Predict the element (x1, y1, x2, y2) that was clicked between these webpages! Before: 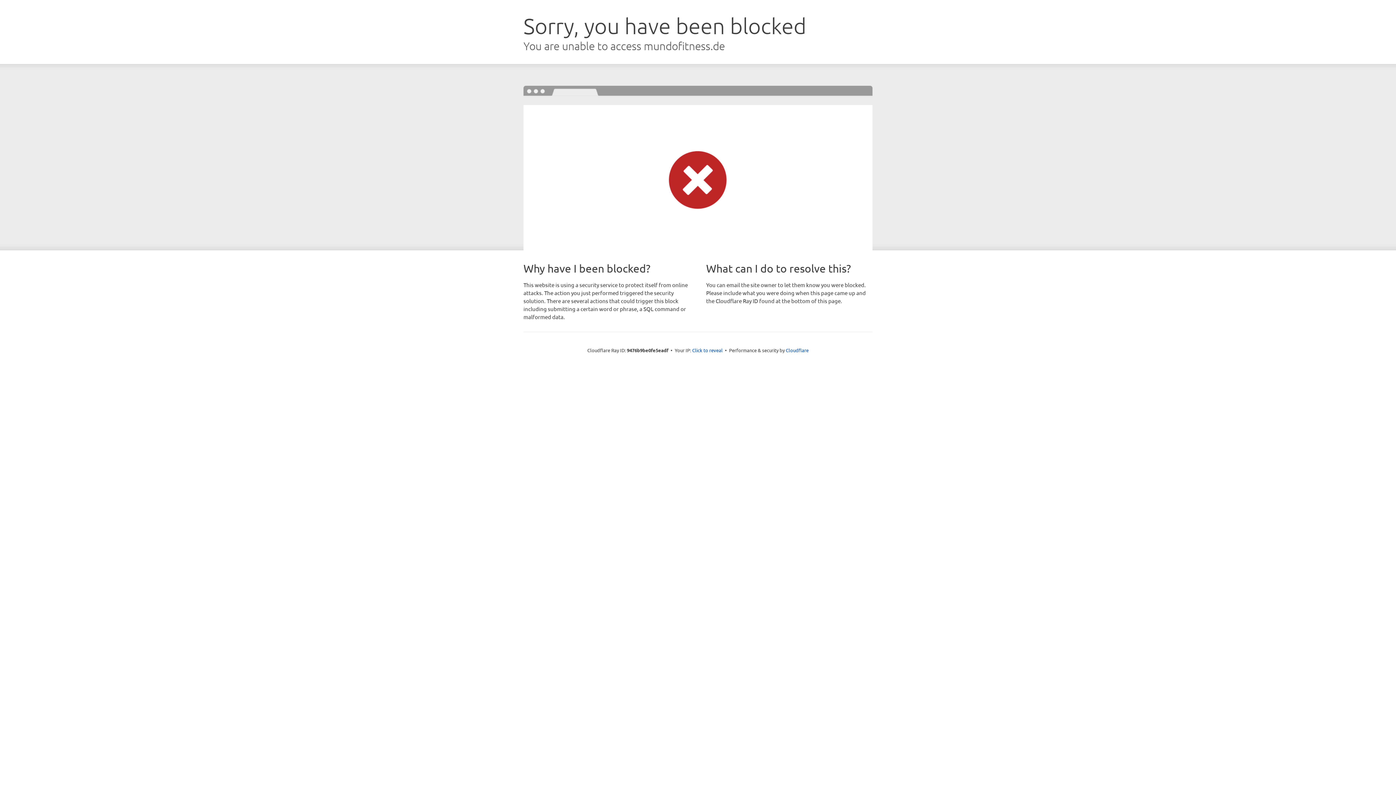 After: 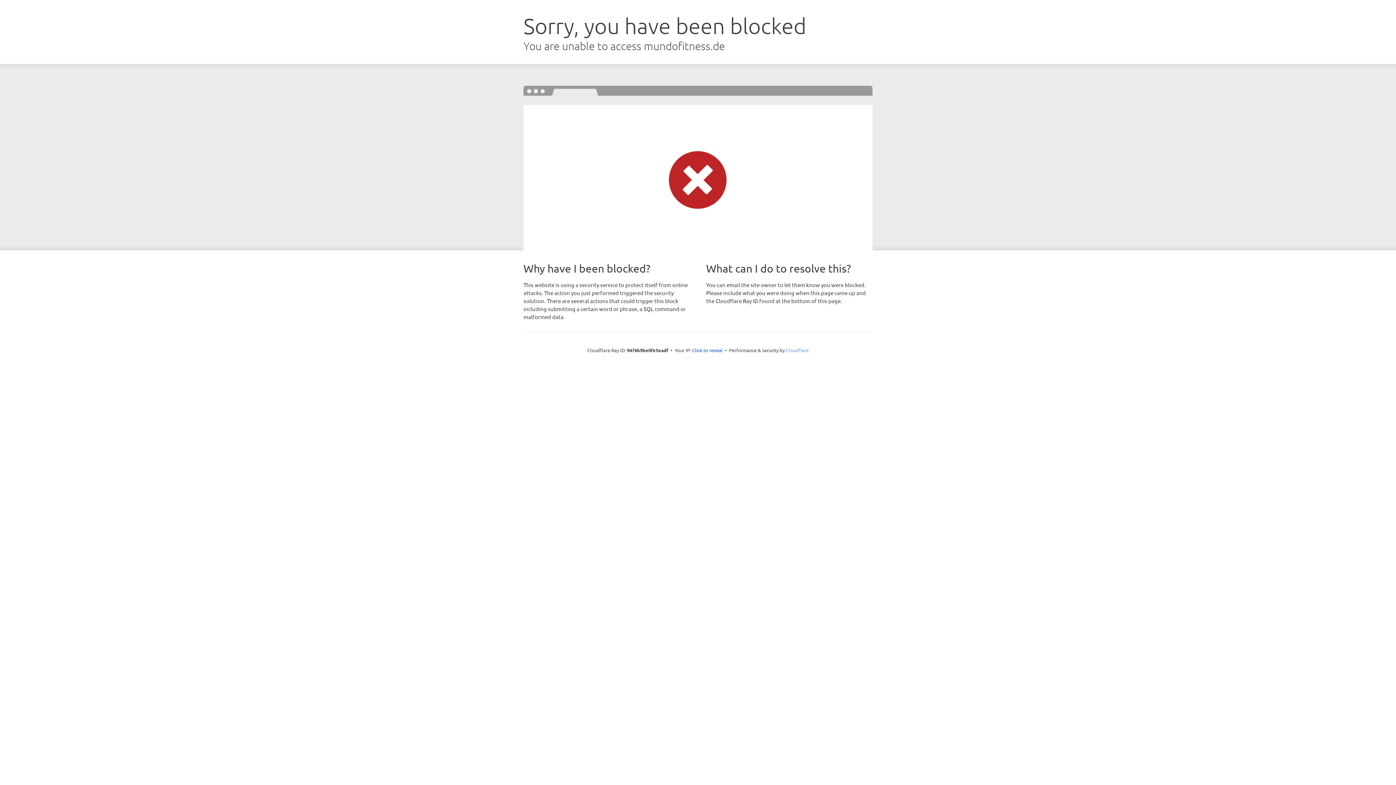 Action: bbox: (786, 347, 808, 353) label: Cloudflare